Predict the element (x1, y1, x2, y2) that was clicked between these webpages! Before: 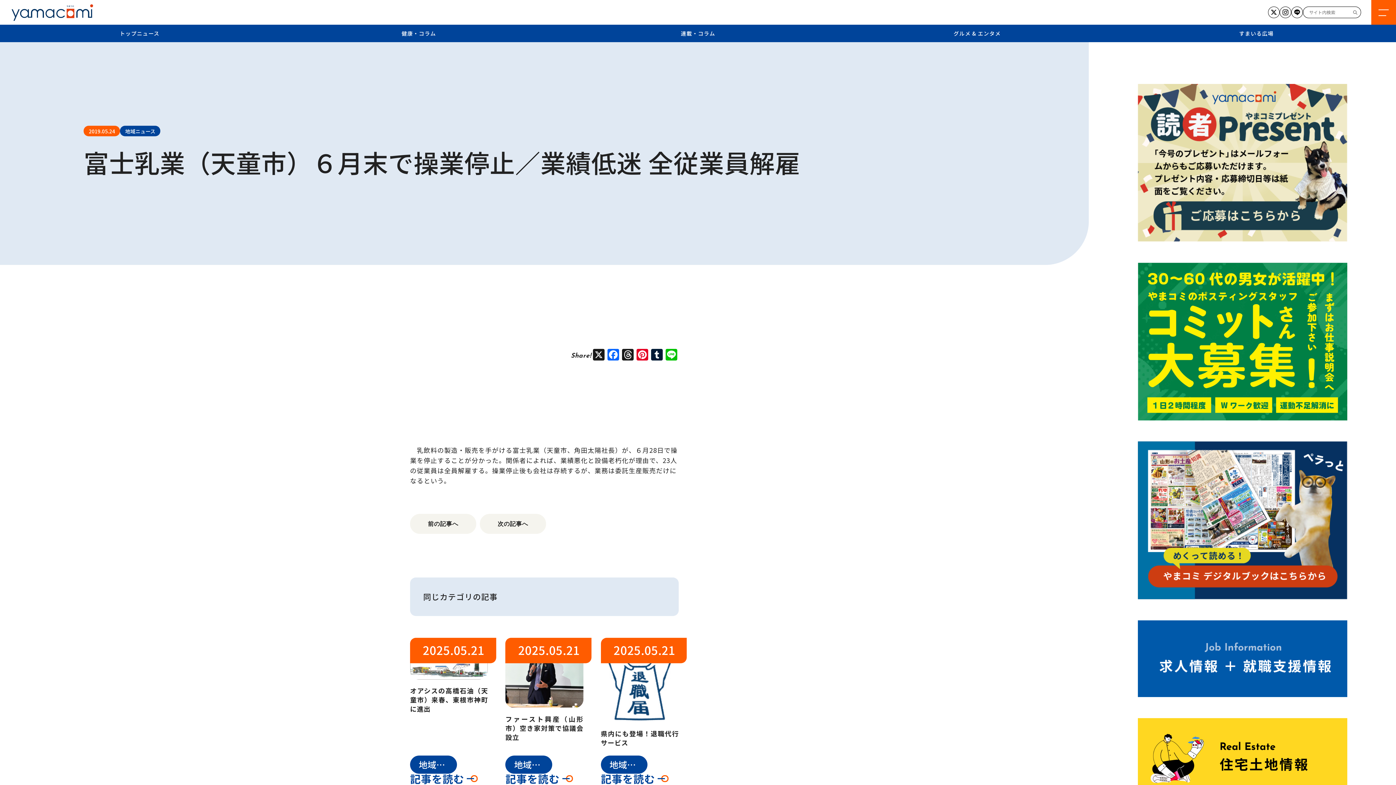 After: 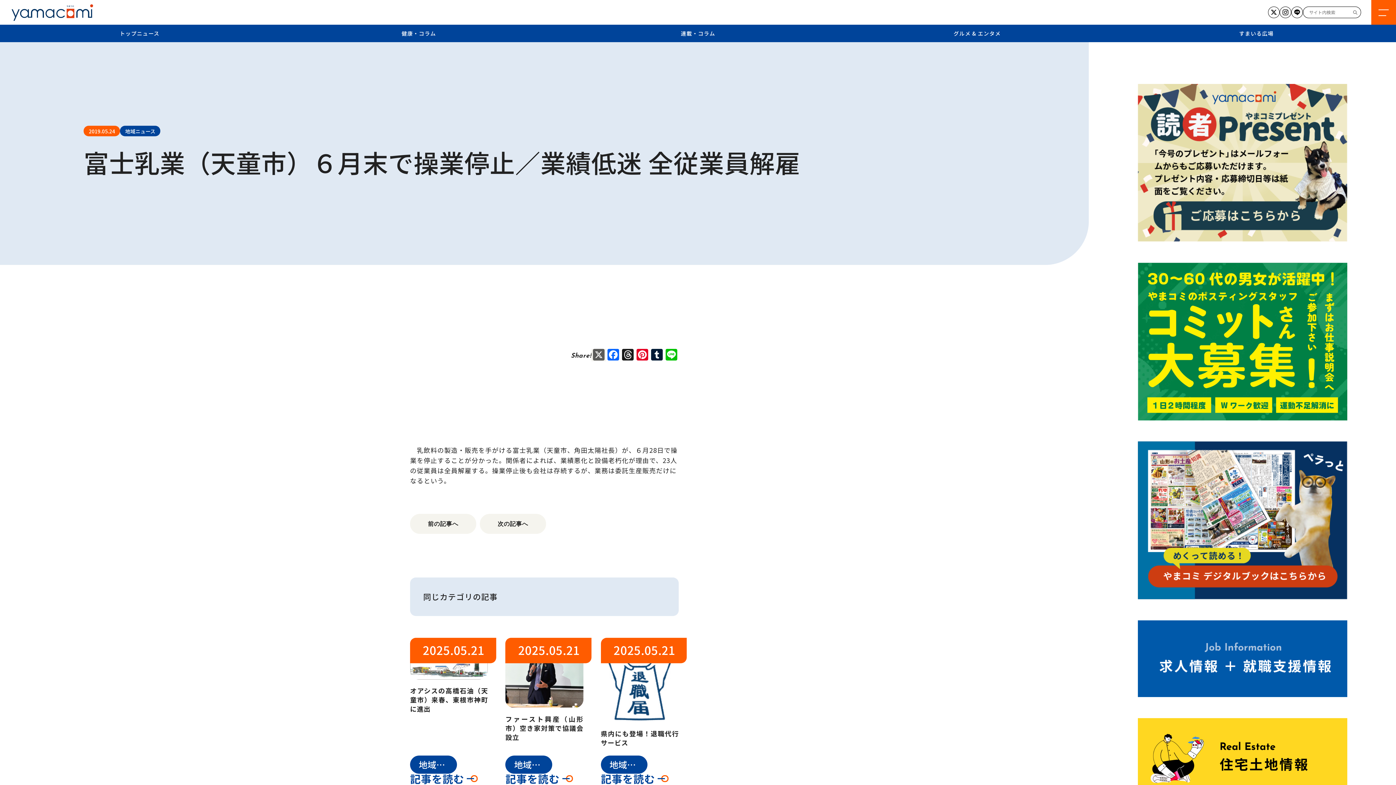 Action: bbox: (591, 349, 606, 361) label: X